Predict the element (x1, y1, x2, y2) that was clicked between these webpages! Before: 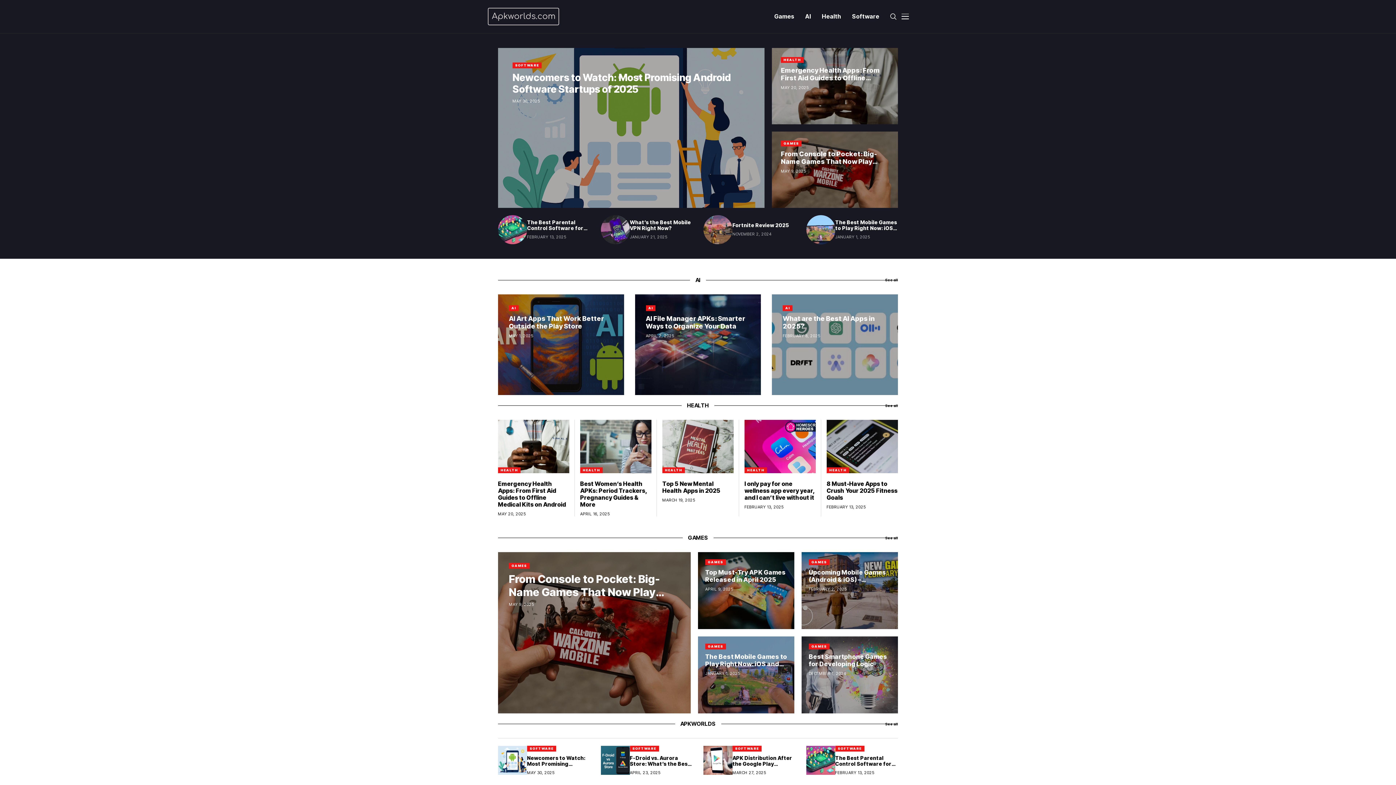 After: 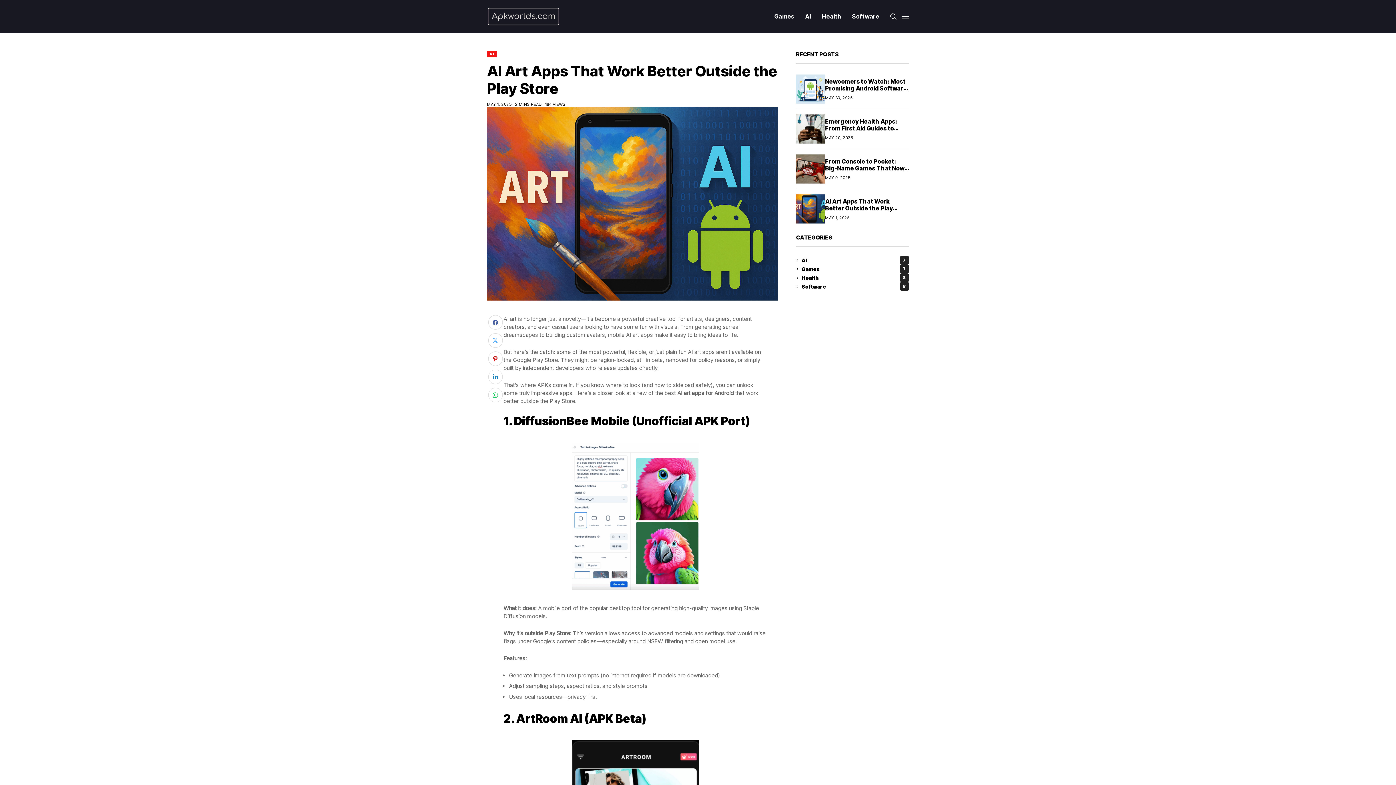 Action: label: AI Art Apps That Work Better Outside the Play Store bbox: (498, 294, 624, 395)